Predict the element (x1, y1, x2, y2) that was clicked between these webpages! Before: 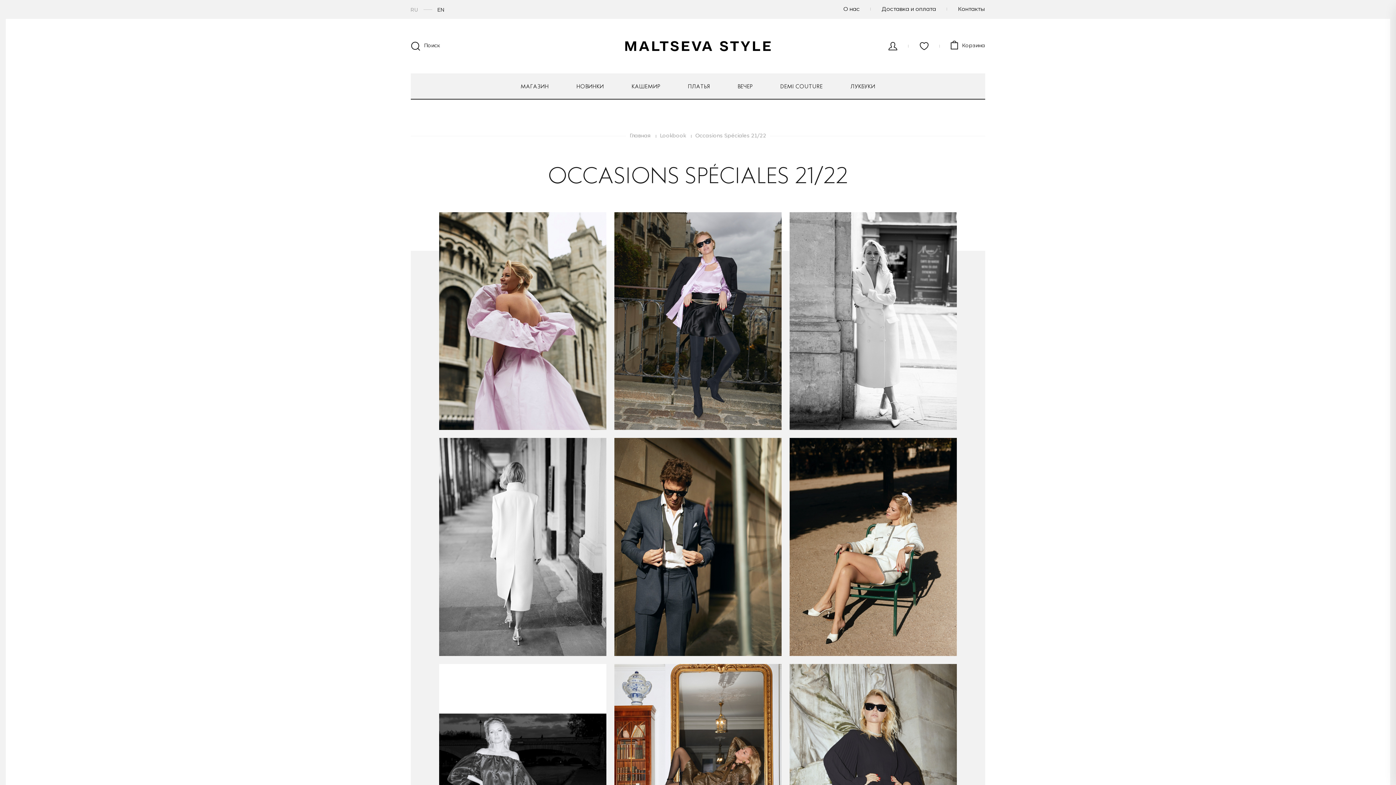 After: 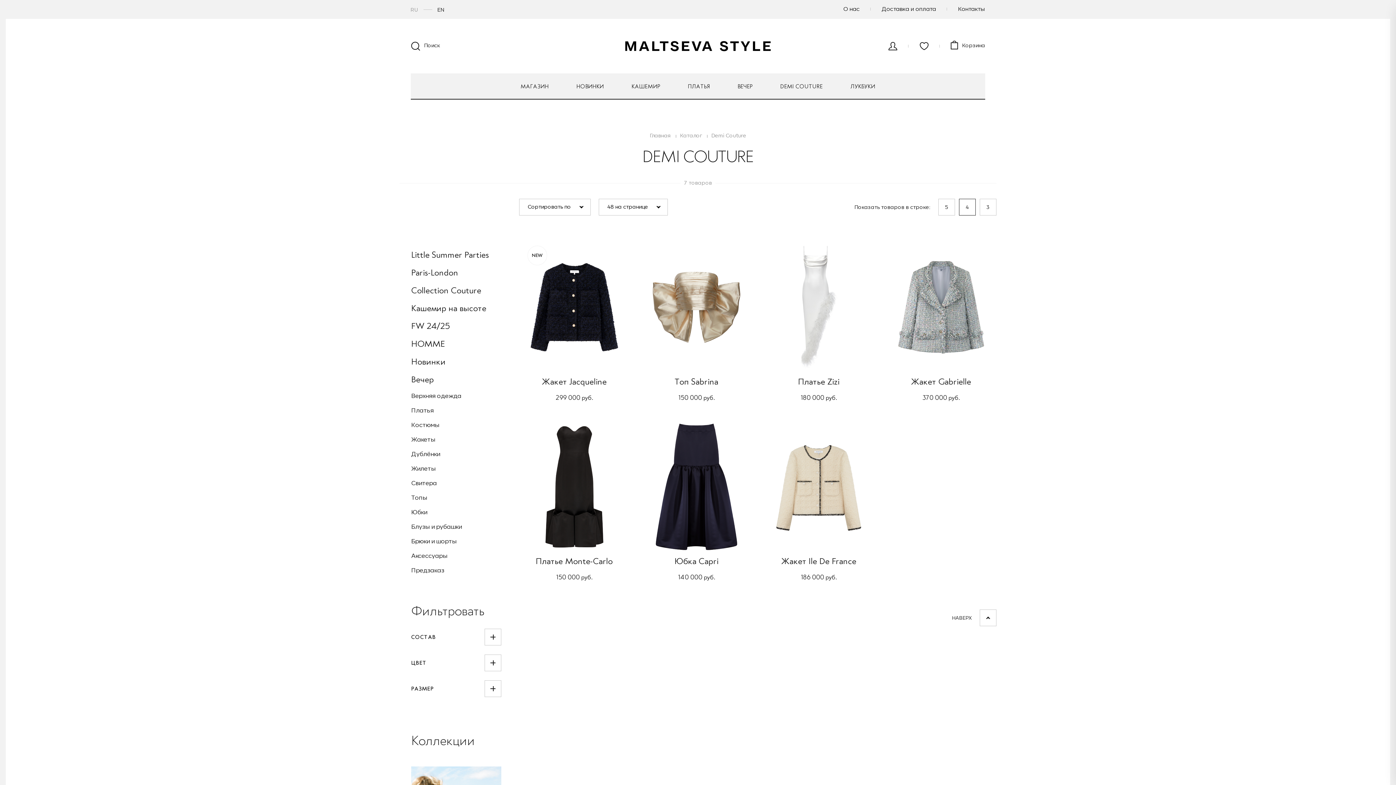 Action: bbox: (766, 74, 836, 98) label: DEMI COUTURE